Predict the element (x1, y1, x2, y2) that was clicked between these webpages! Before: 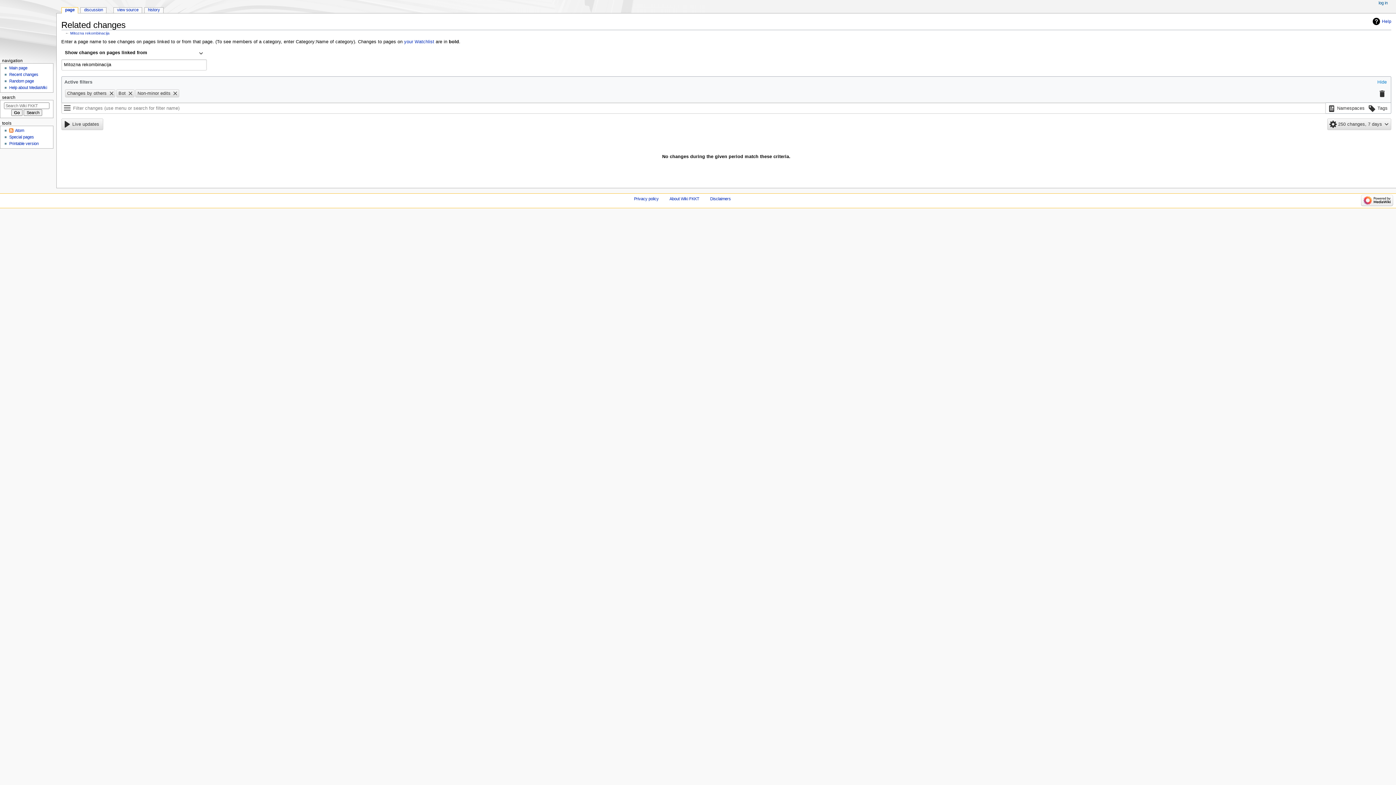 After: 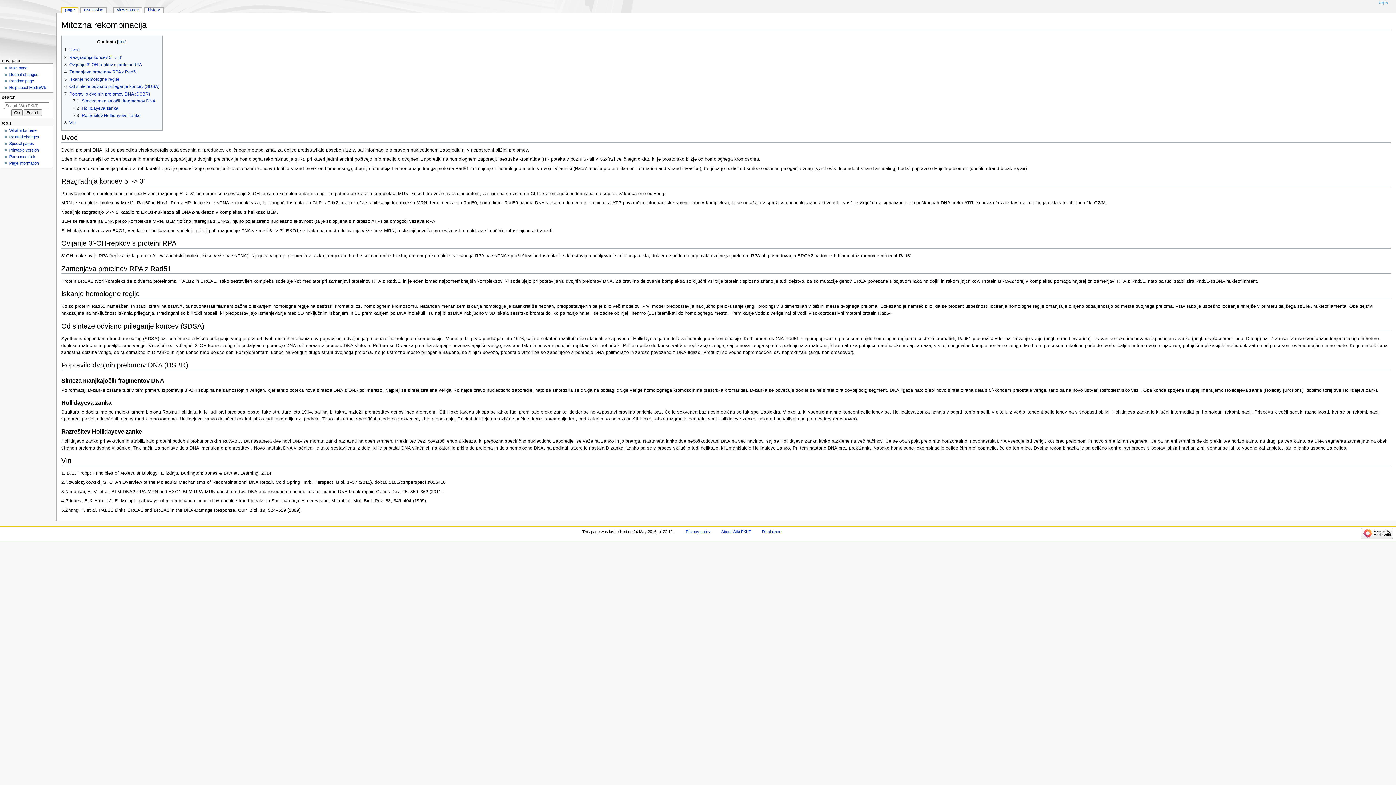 Action: bbox: (61, 7, 77, 13) label: page